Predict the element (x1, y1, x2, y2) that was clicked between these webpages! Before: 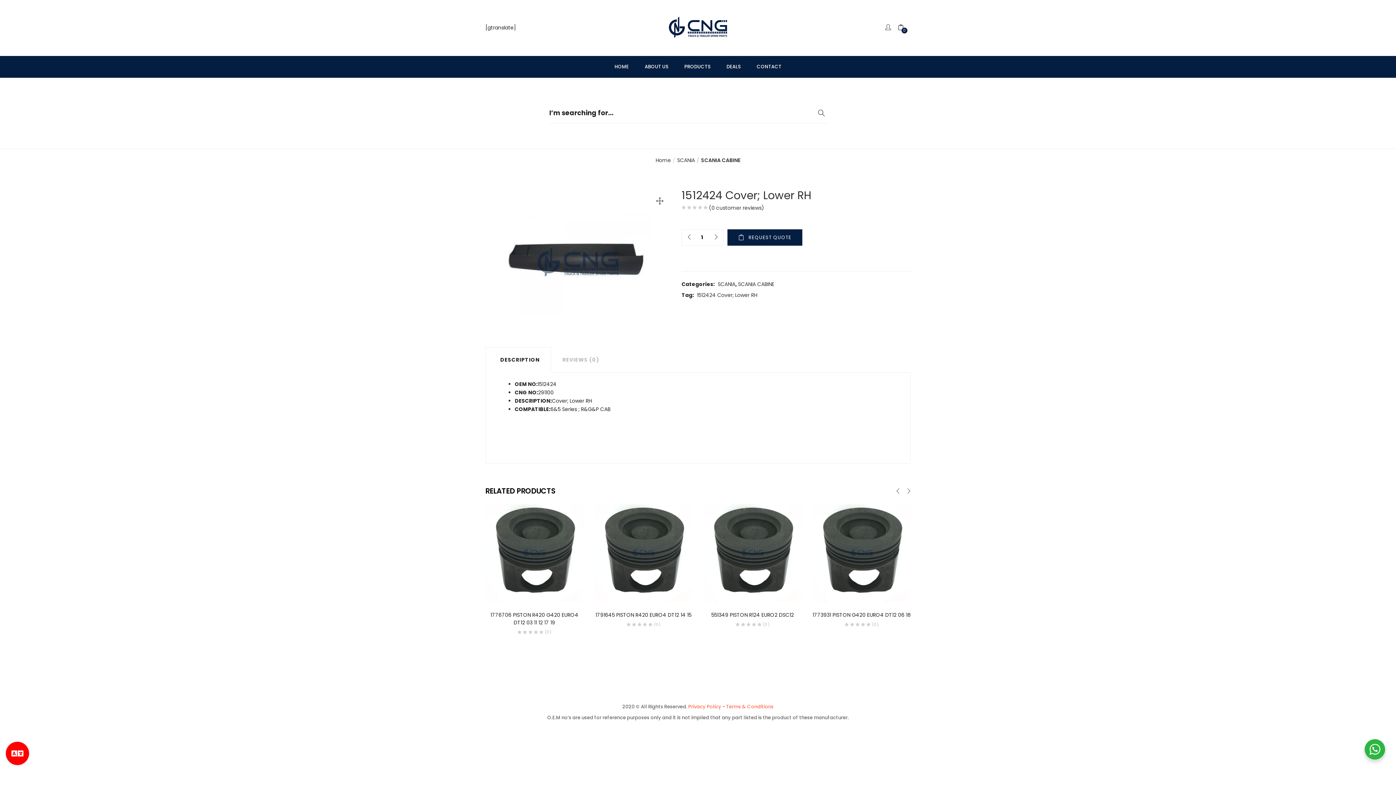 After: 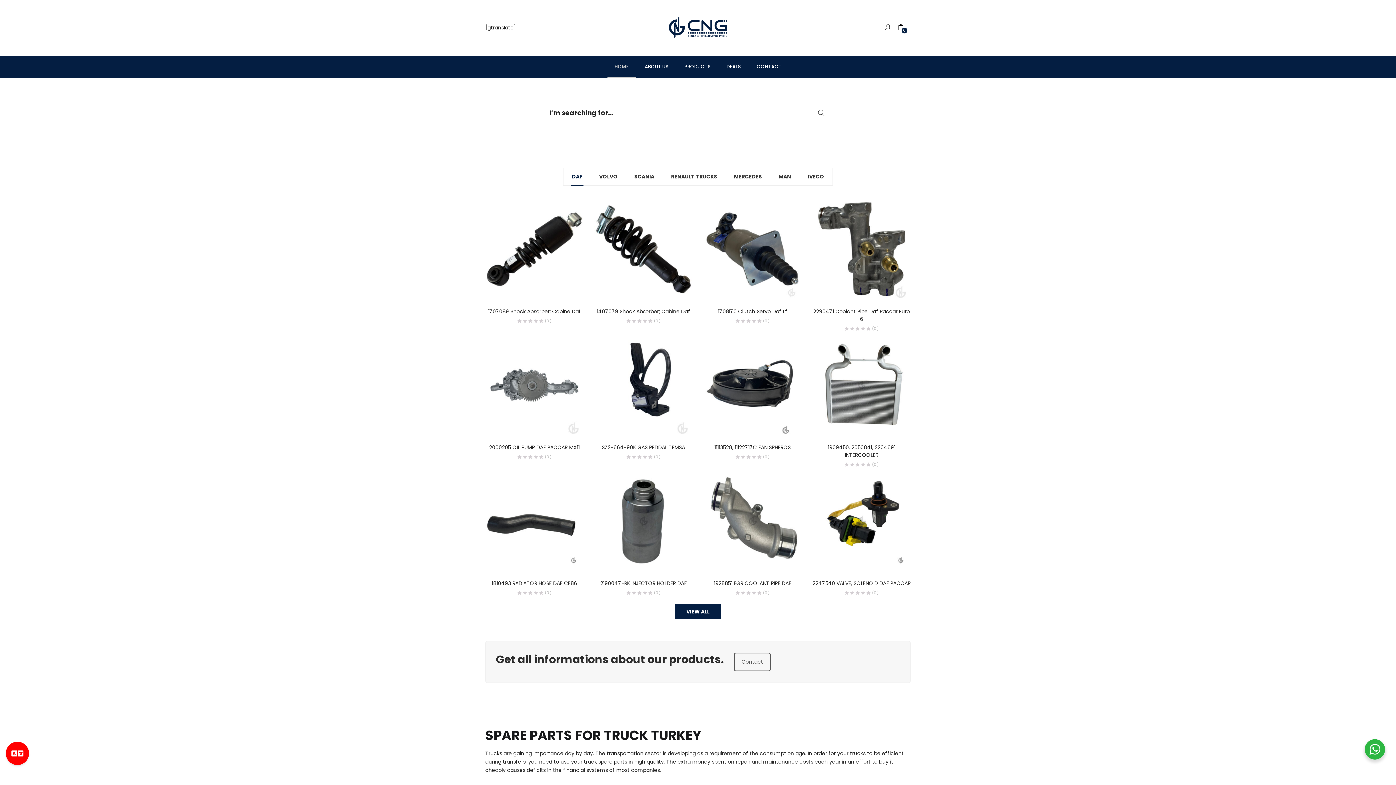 Action: bbox: (607, 55, 636, 77) label: HOME